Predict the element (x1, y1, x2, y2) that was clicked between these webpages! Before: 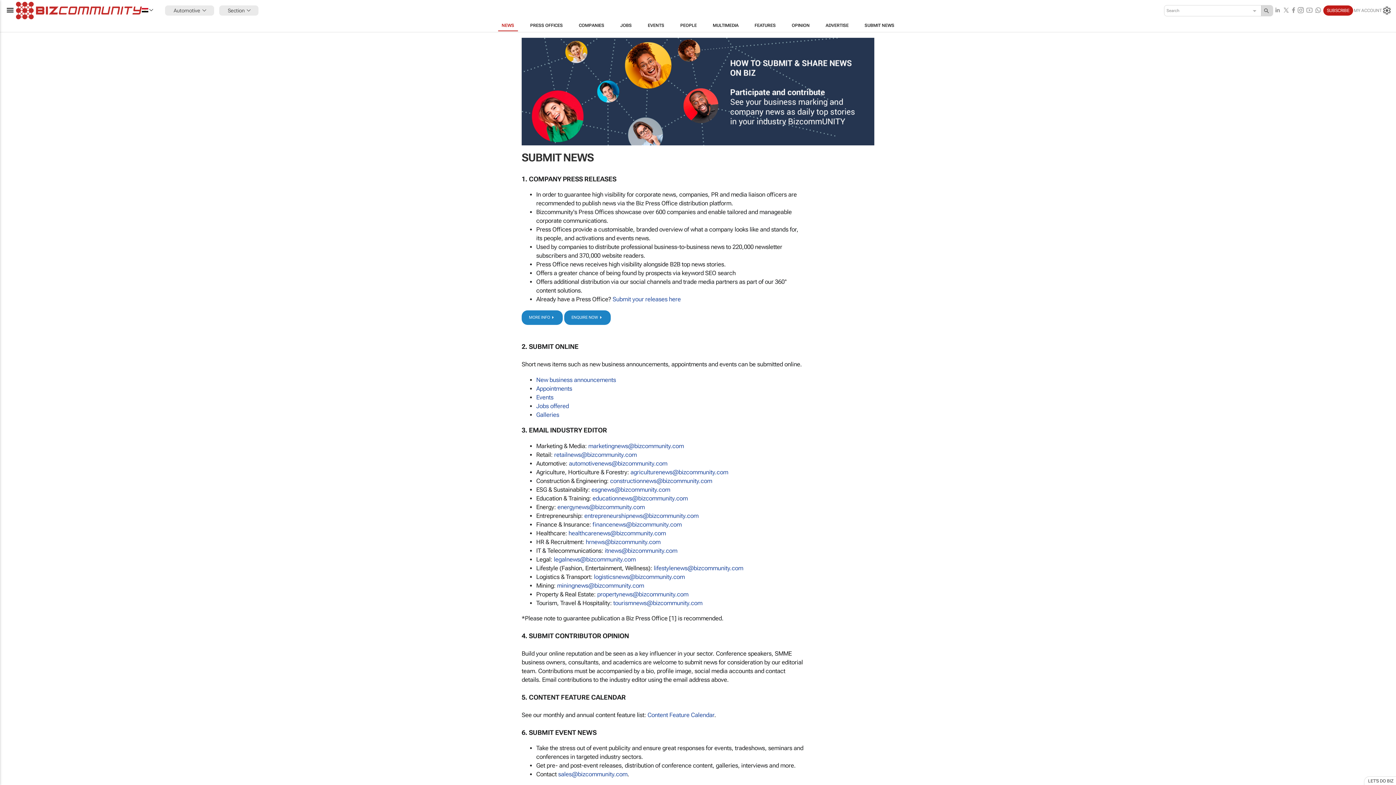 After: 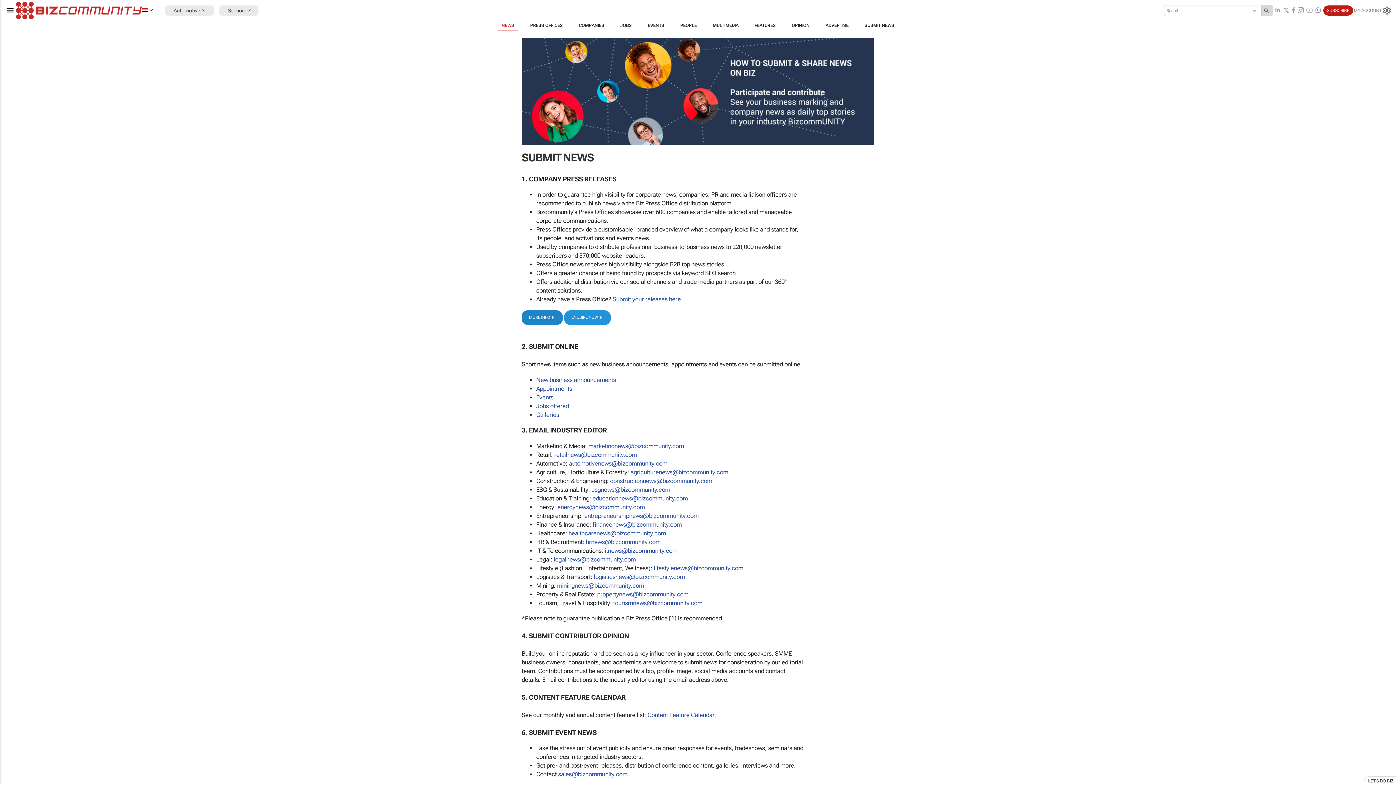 Action: label: ENQUIRE NOW bbox: (564, 310, 610, 325)